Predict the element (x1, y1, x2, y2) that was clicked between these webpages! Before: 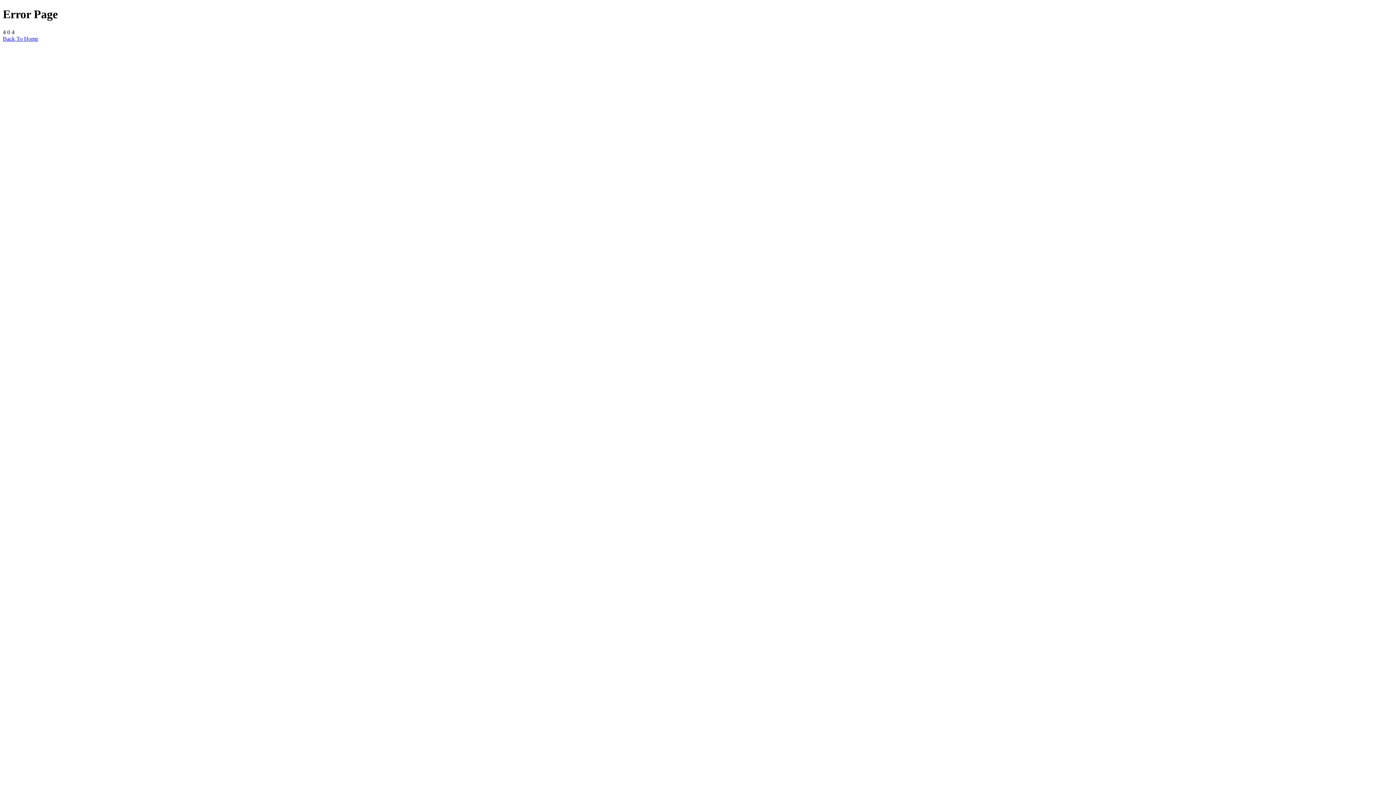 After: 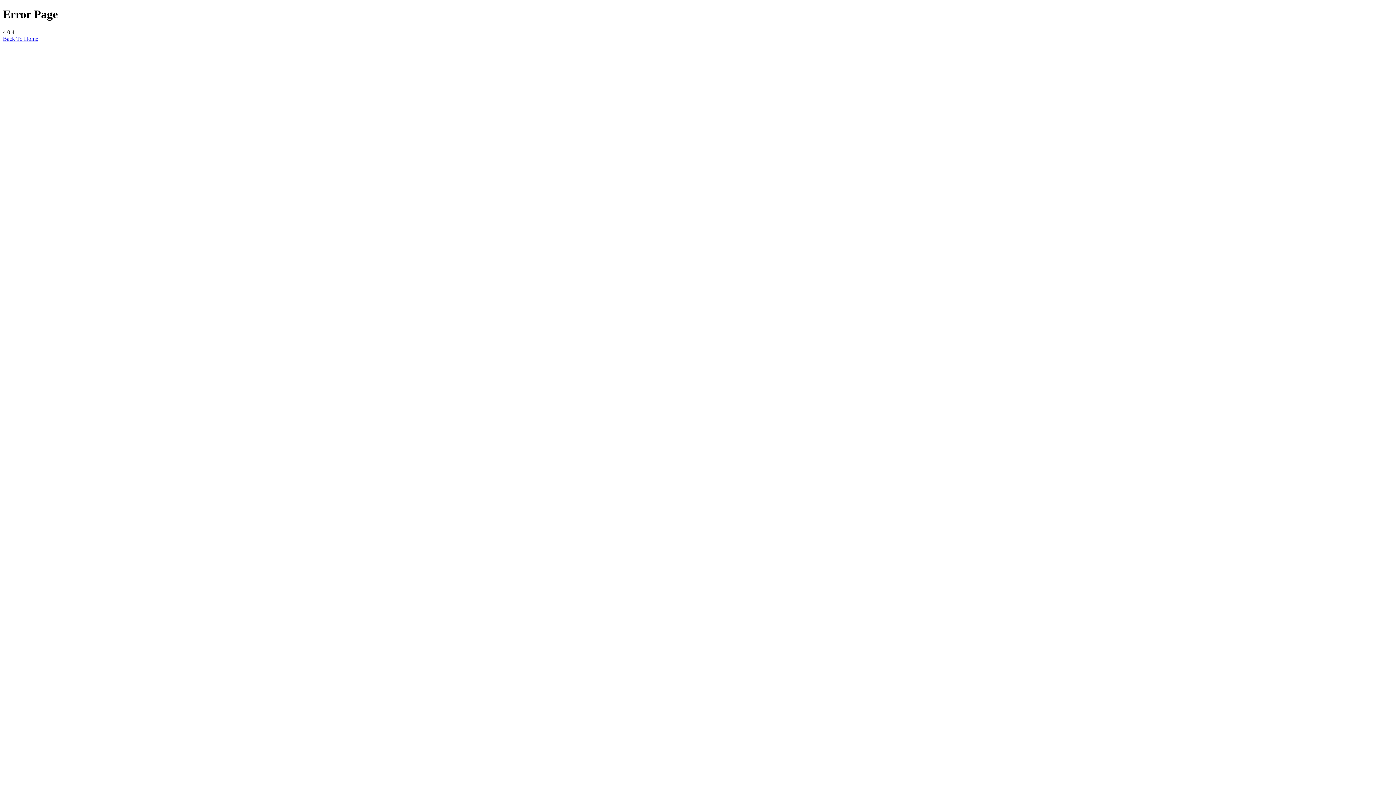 Action: label: Back To Home bbox: (2, 35, 38, 41)